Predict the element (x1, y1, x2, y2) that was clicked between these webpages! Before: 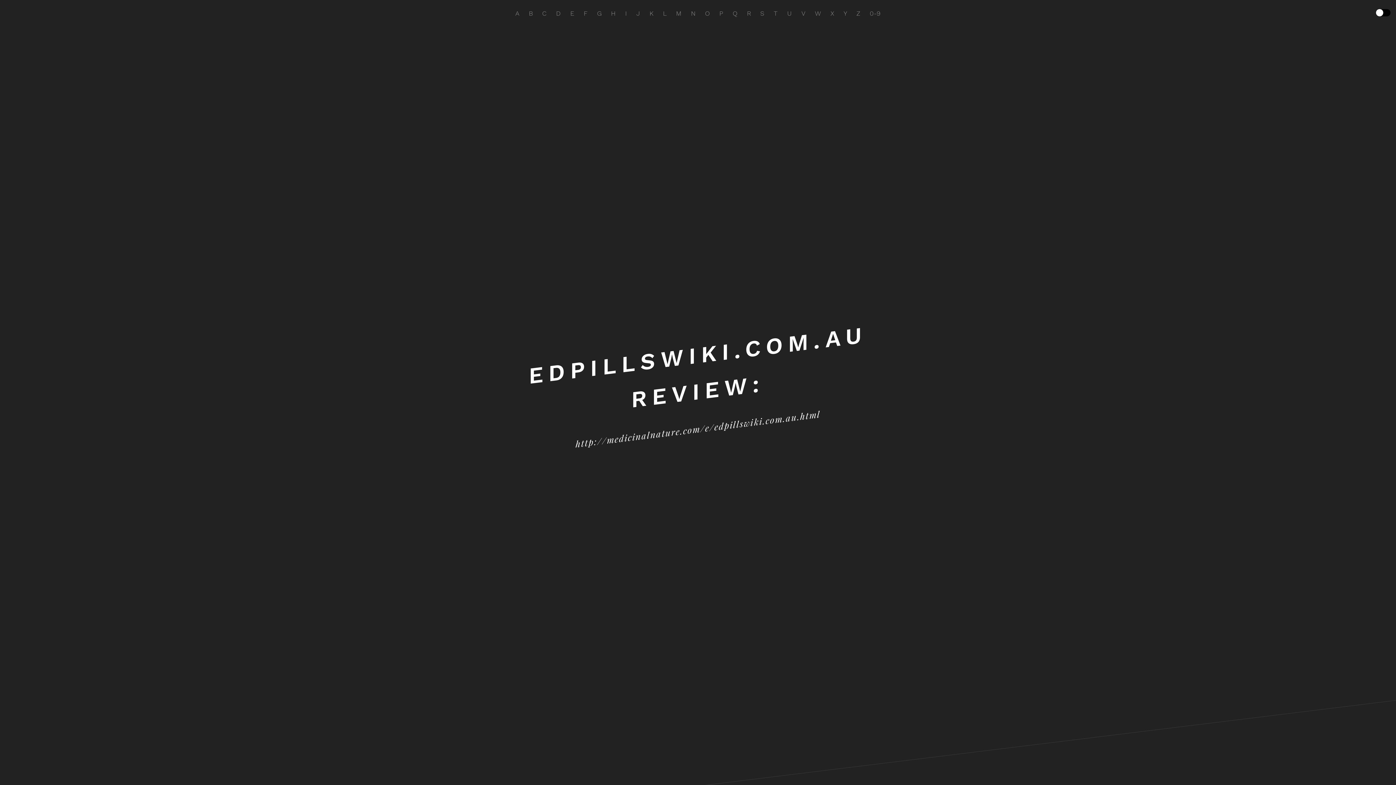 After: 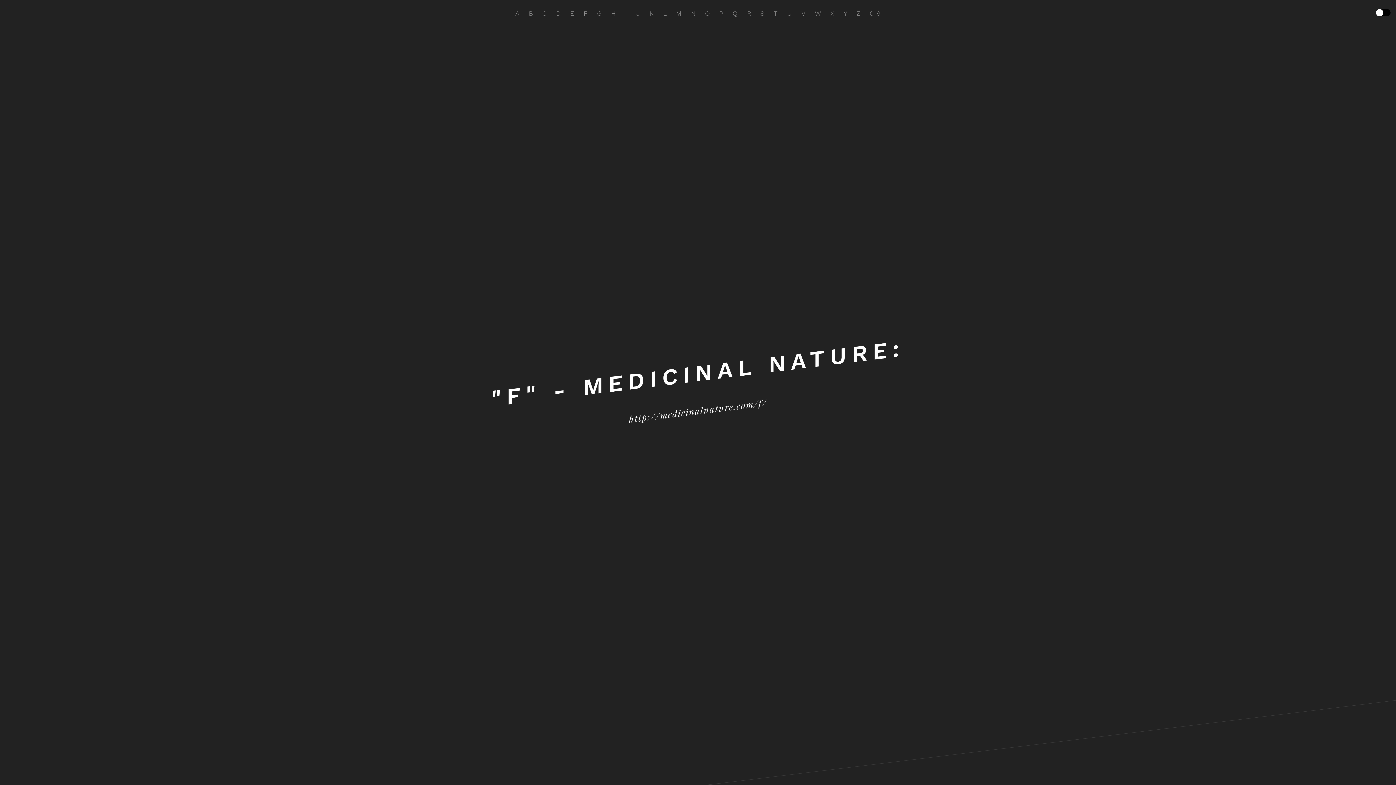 Action: bbox: (583, 0, 587, 22) label: F